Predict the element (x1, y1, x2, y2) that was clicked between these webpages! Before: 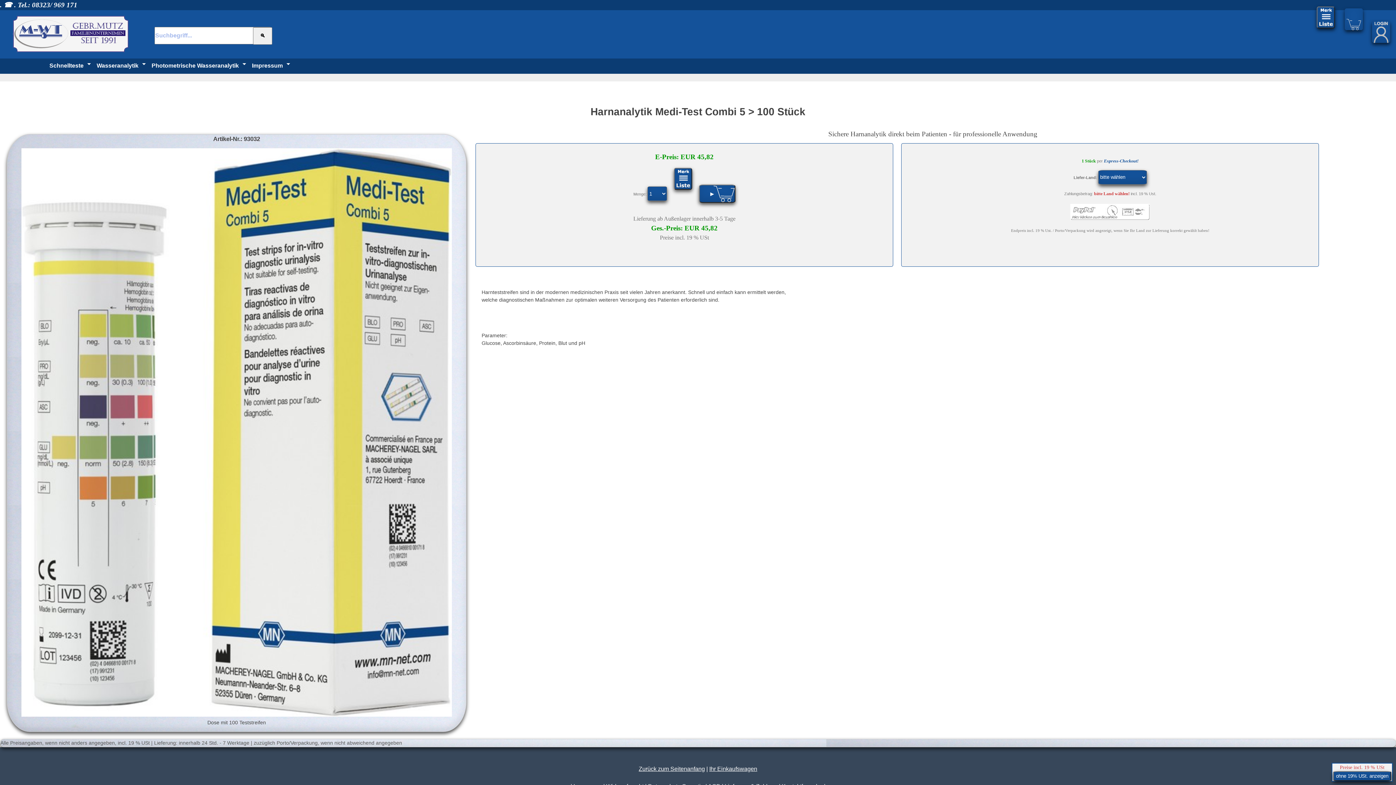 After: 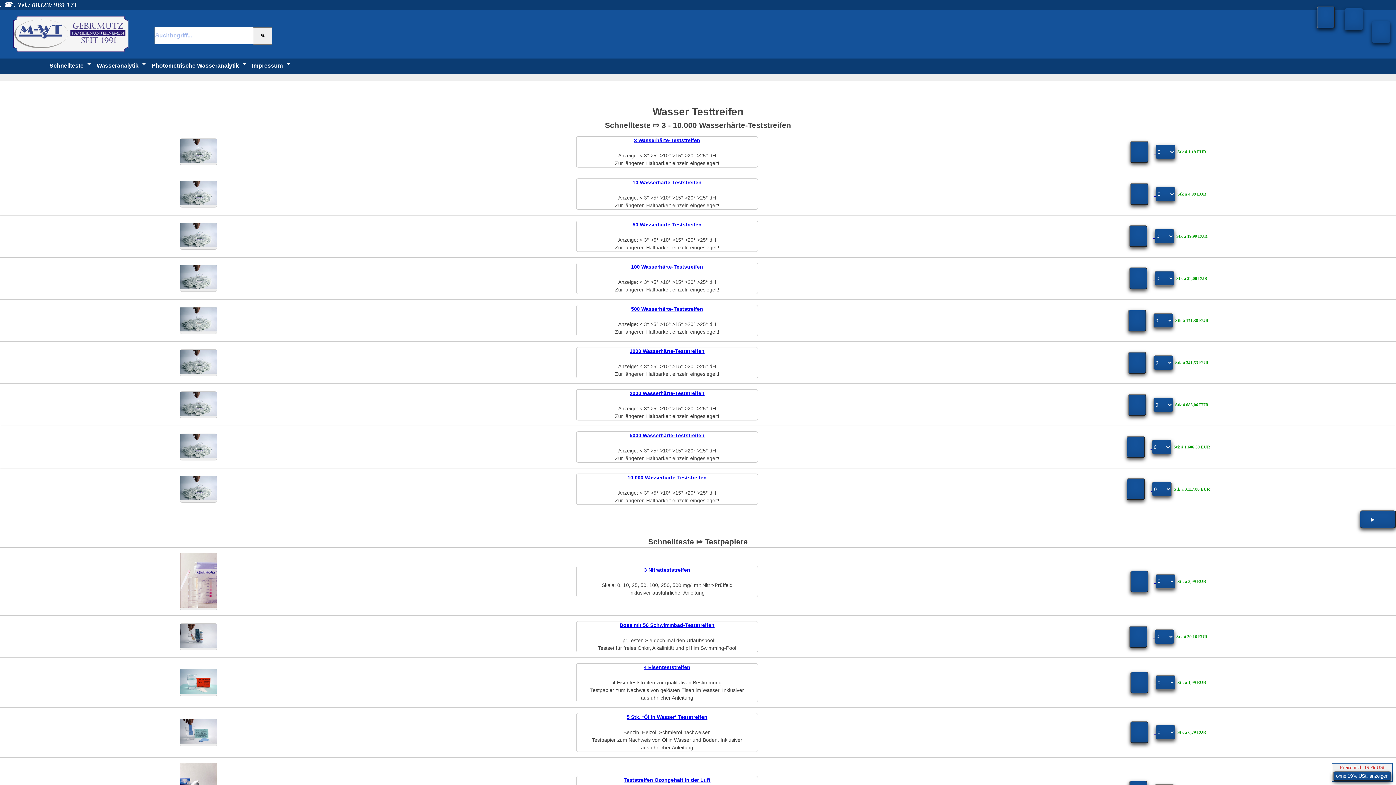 Action: label: Schnellteste bbox: (46, 58, 93, 73)